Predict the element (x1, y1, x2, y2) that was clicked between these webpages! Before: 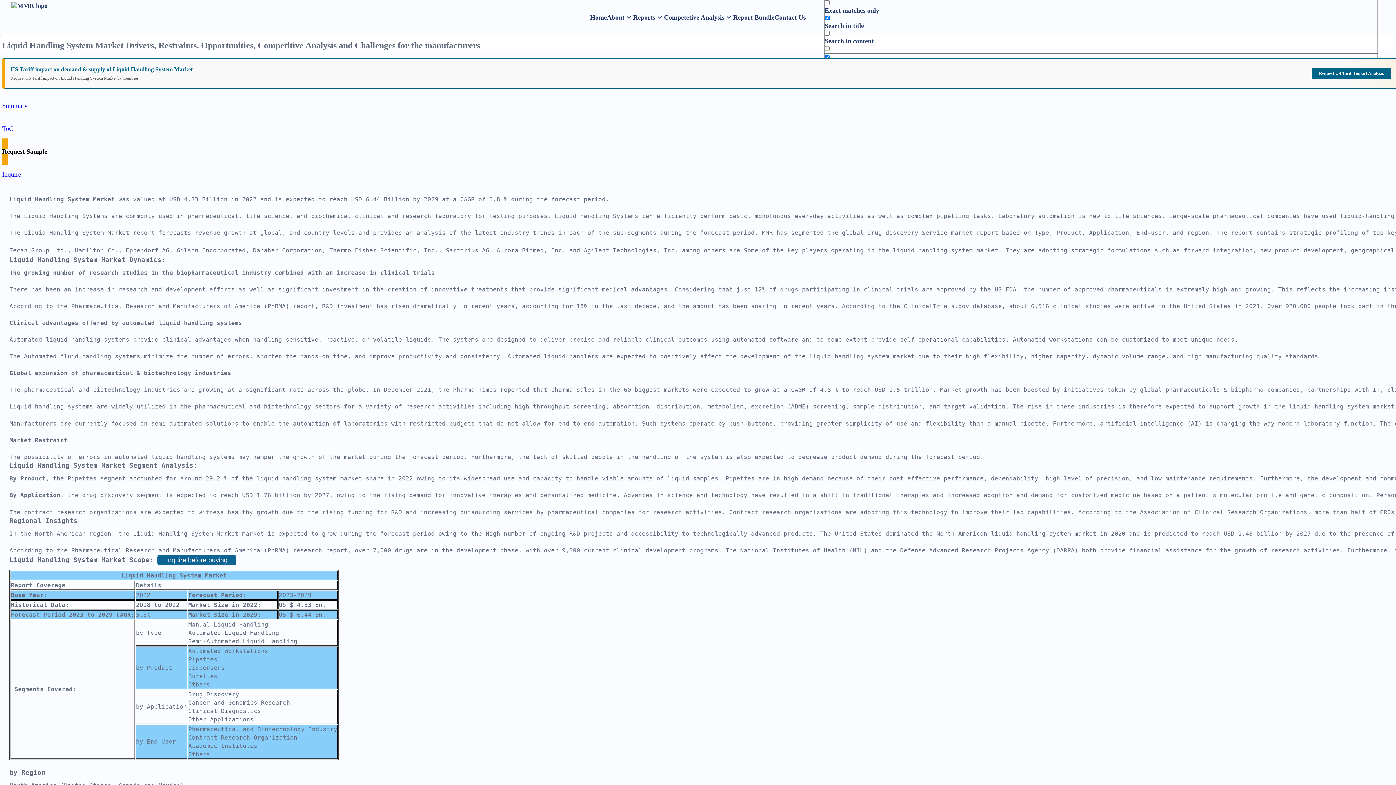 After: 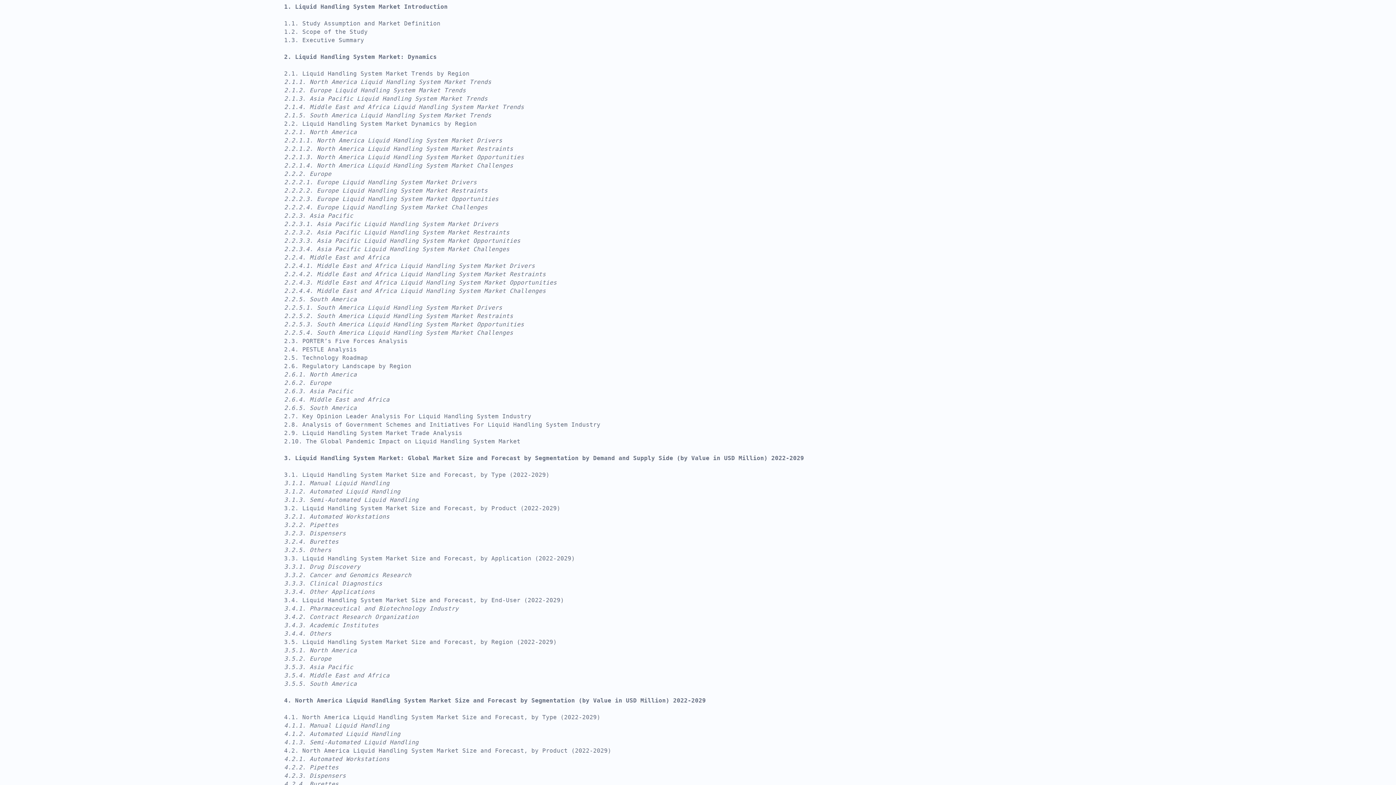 Action: bbox: (2, 115, 1397, 141) label: ToC